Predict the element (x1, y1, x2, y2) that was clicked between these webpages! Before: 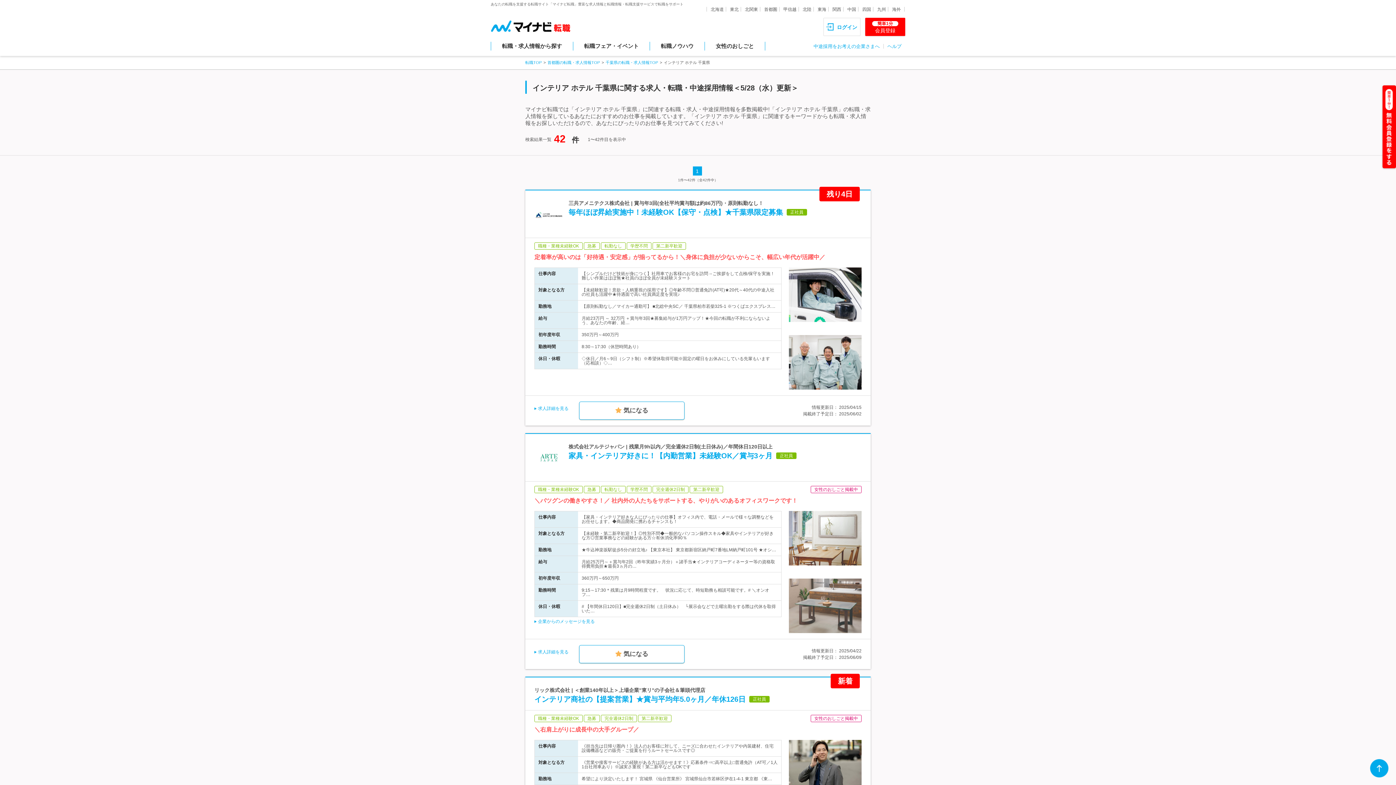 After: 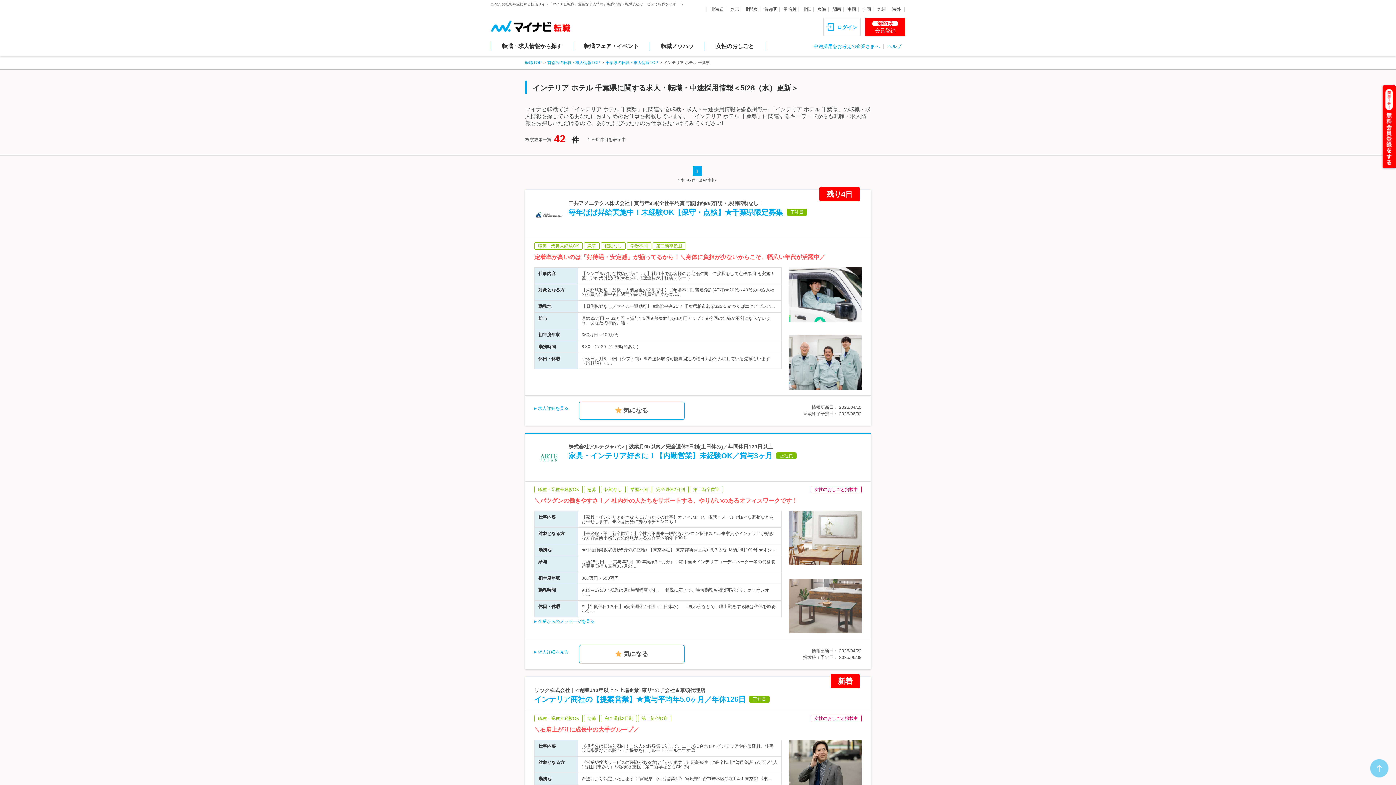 Action: bbox: (1370, 774, 1389, 778)